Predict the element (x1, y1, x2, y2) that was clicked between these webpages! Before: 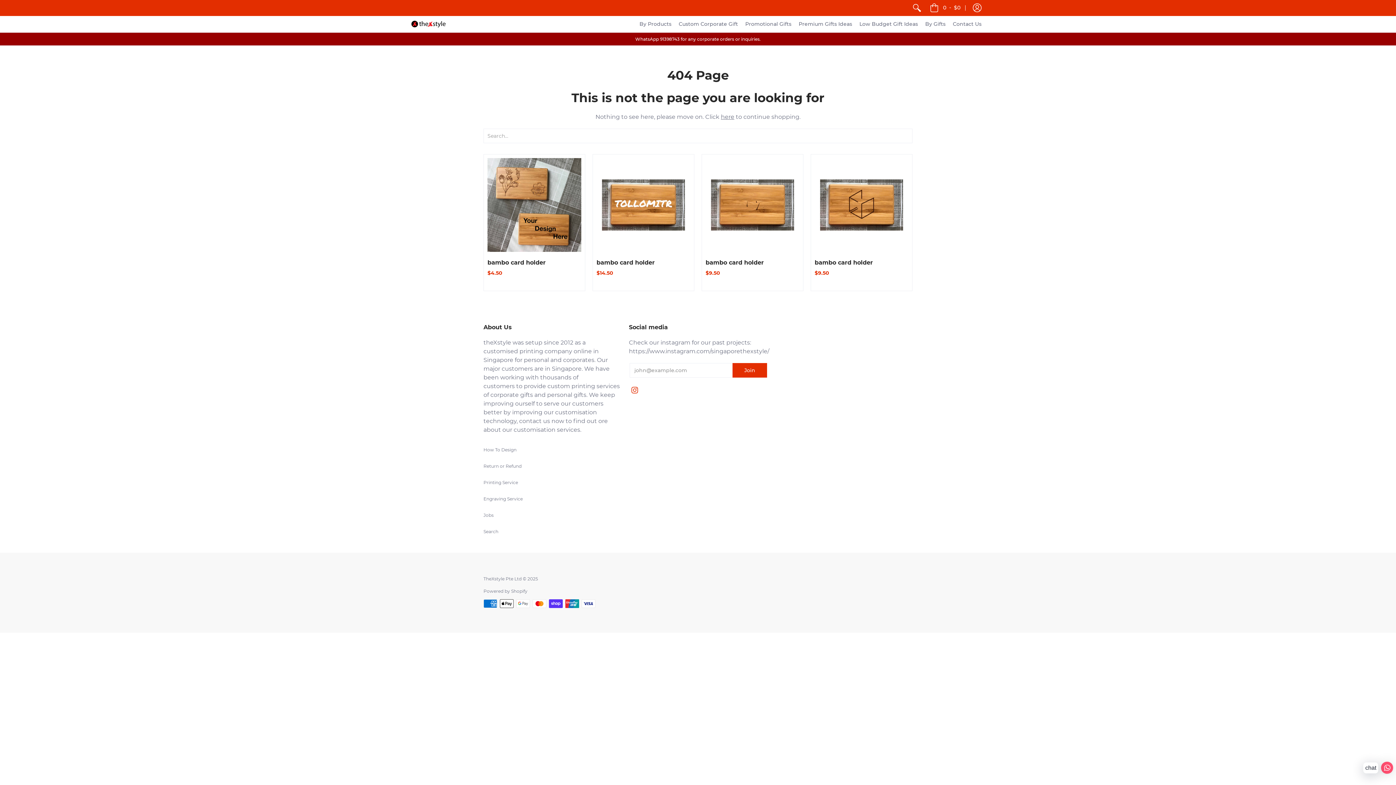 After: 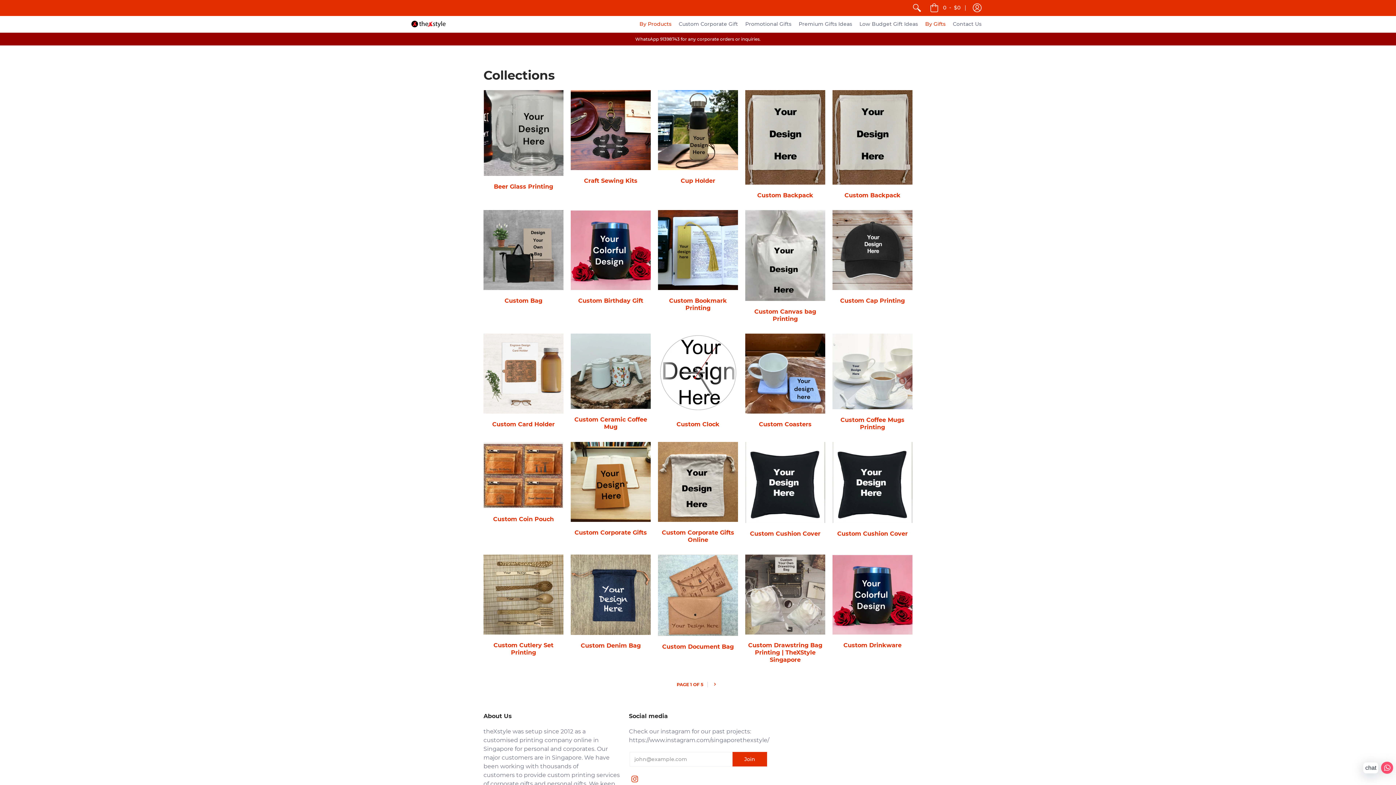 Action: label: By Gifts bbox: (921, 16, 949, 32)